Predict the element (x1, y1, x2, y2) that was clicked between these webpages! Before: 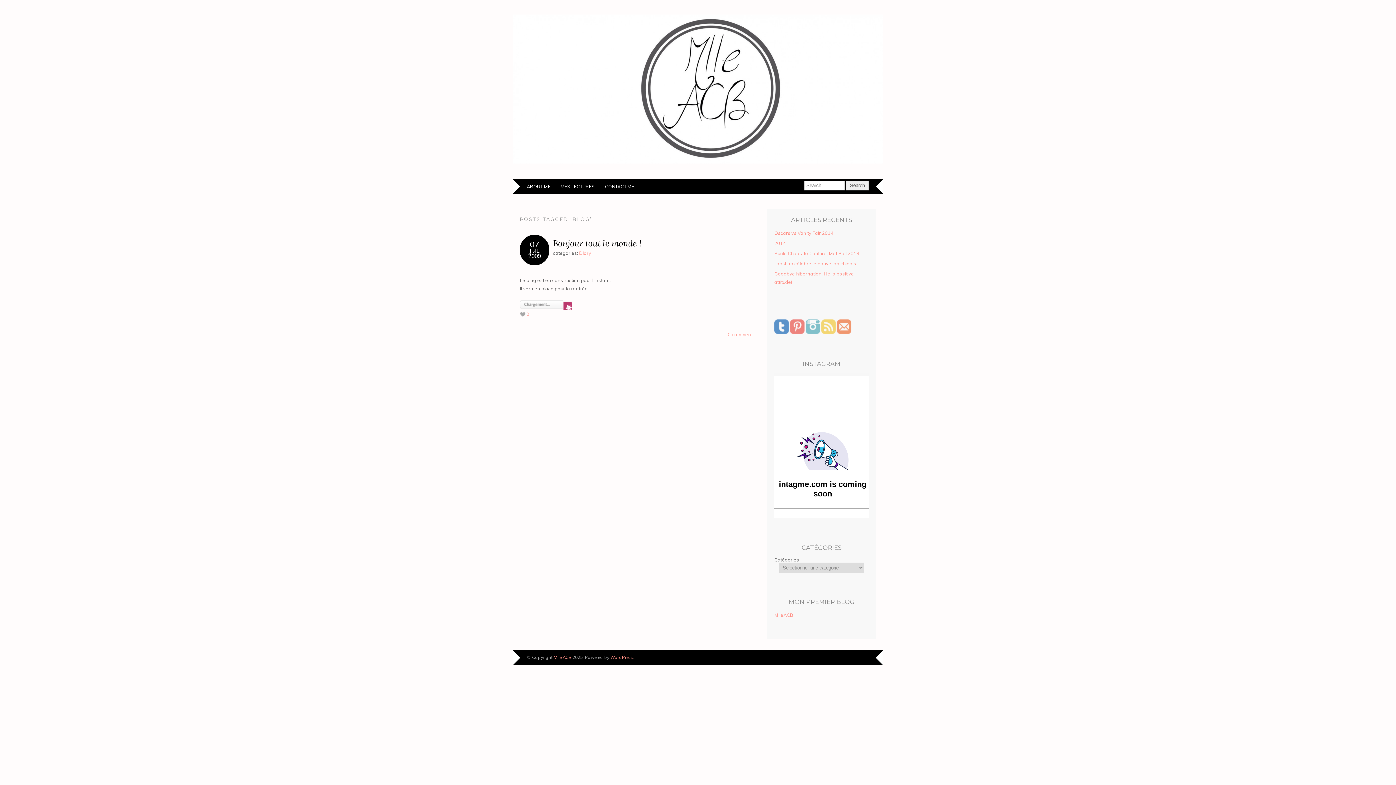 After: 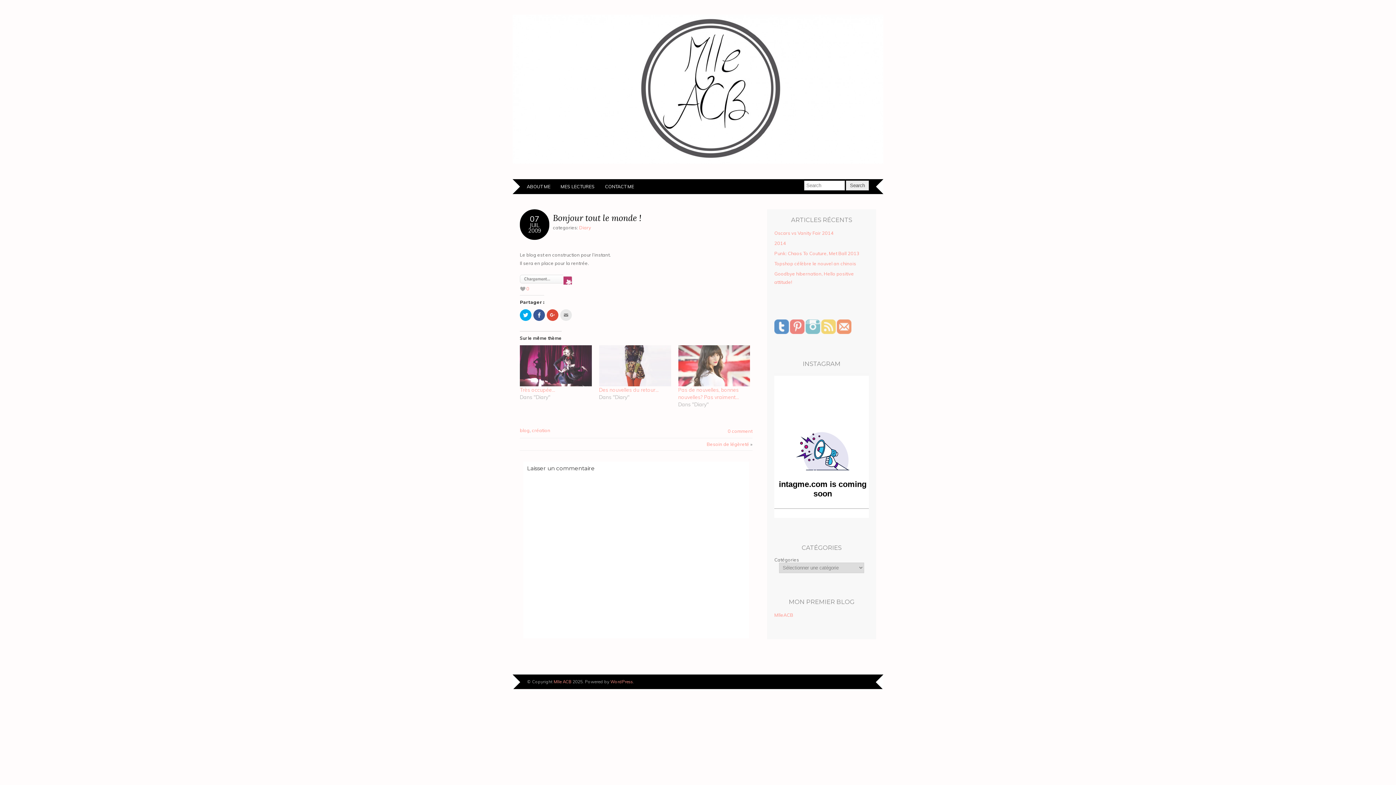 Action: bbox: (528, 247, 541, 259) label: 
JUIL
2009